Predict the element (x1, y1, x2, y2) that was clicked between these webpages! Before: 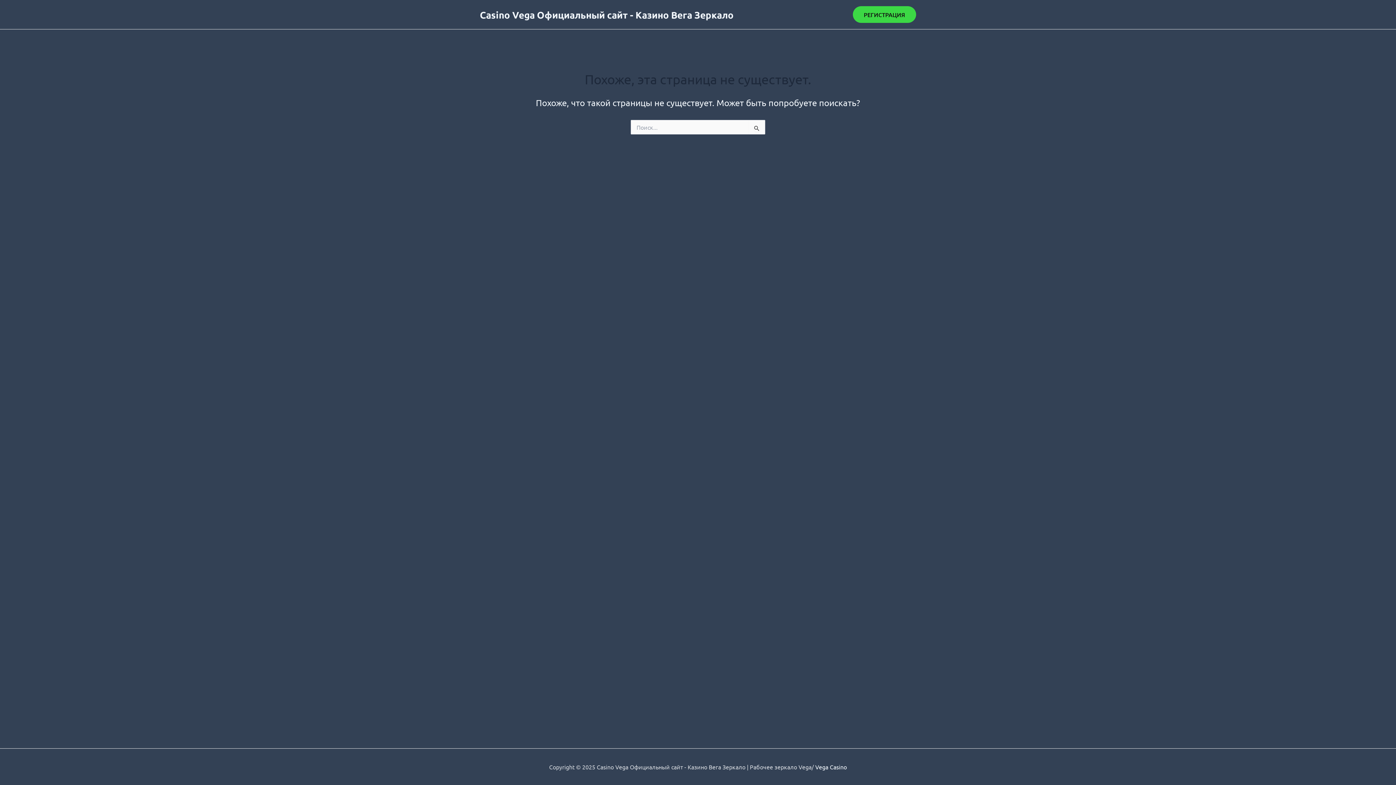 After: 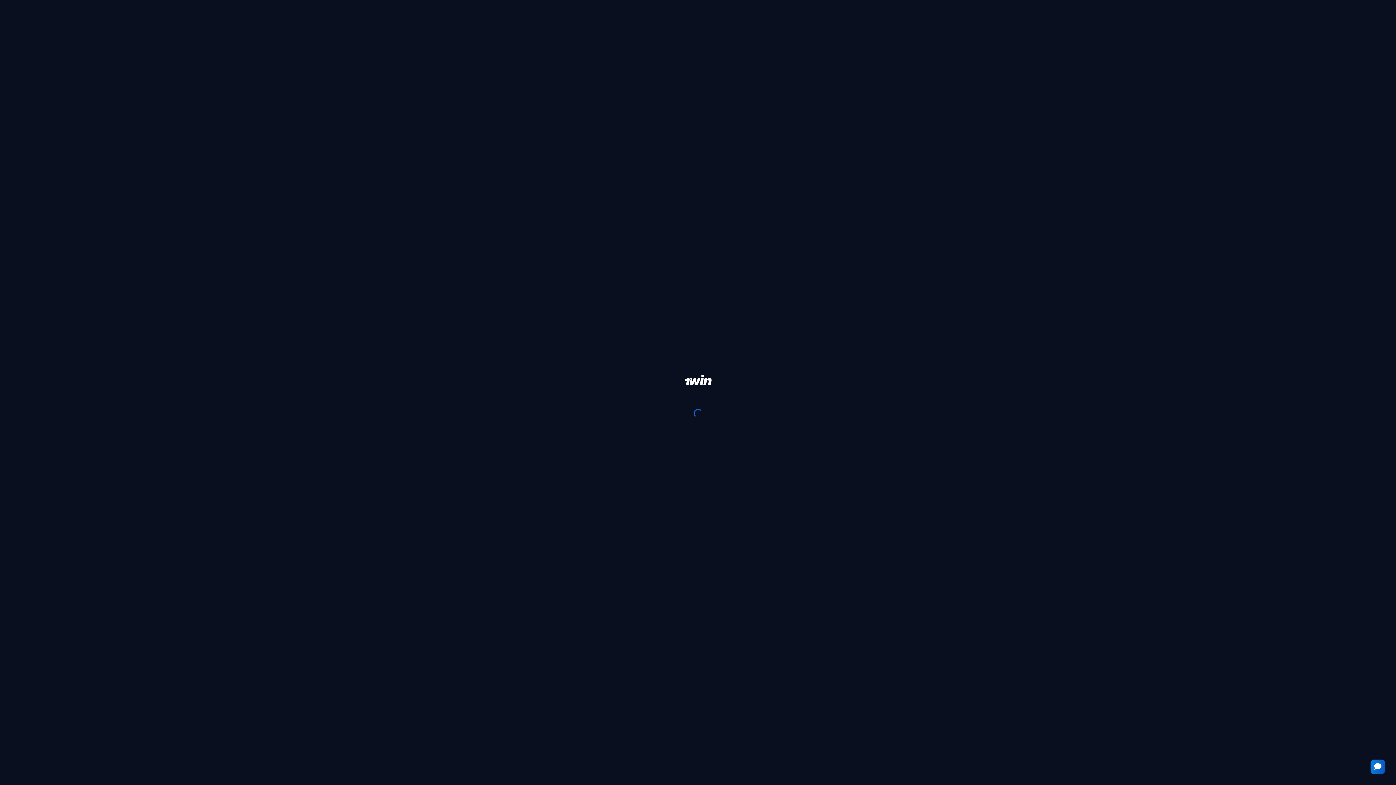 Action: label: РЕГИСТРАЦИЯ bbox: (853, 6, 916, 22)